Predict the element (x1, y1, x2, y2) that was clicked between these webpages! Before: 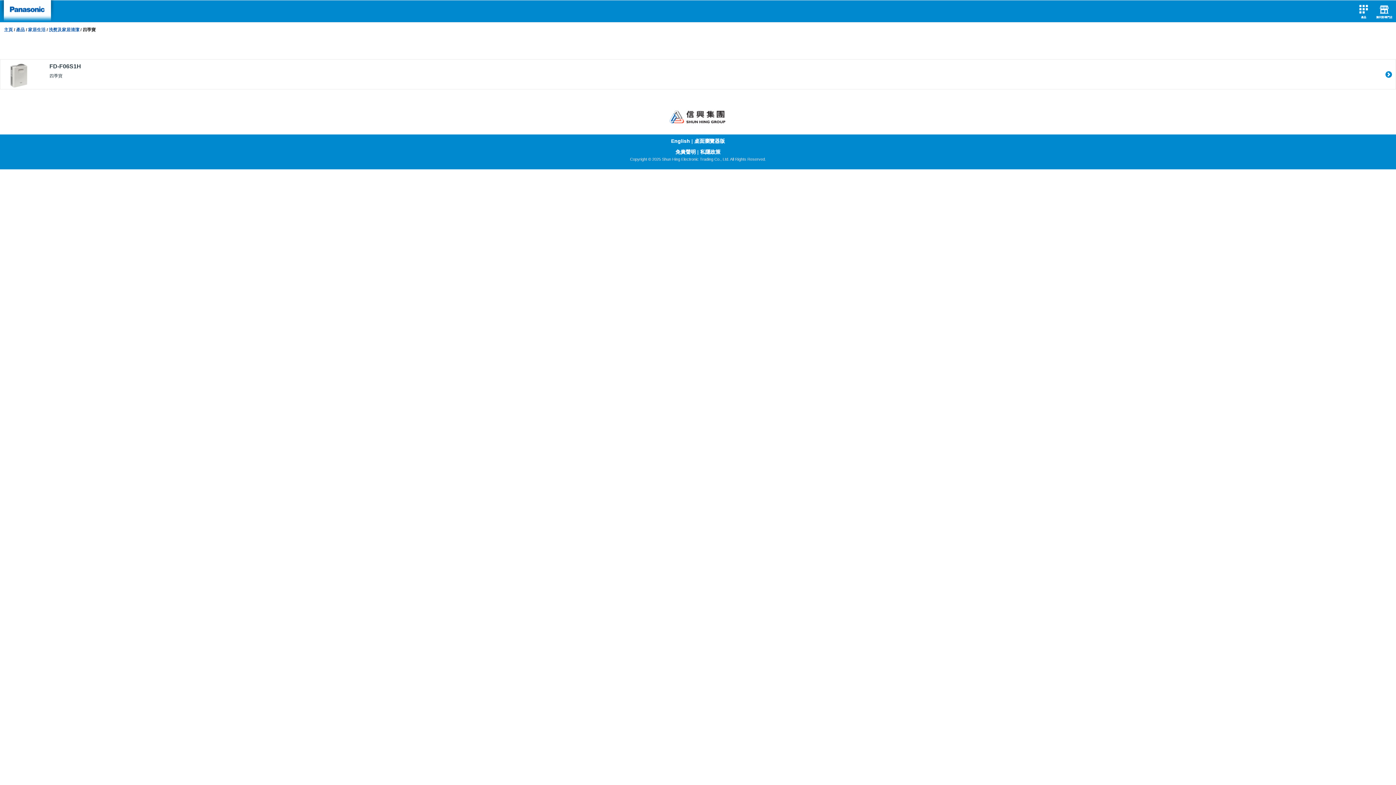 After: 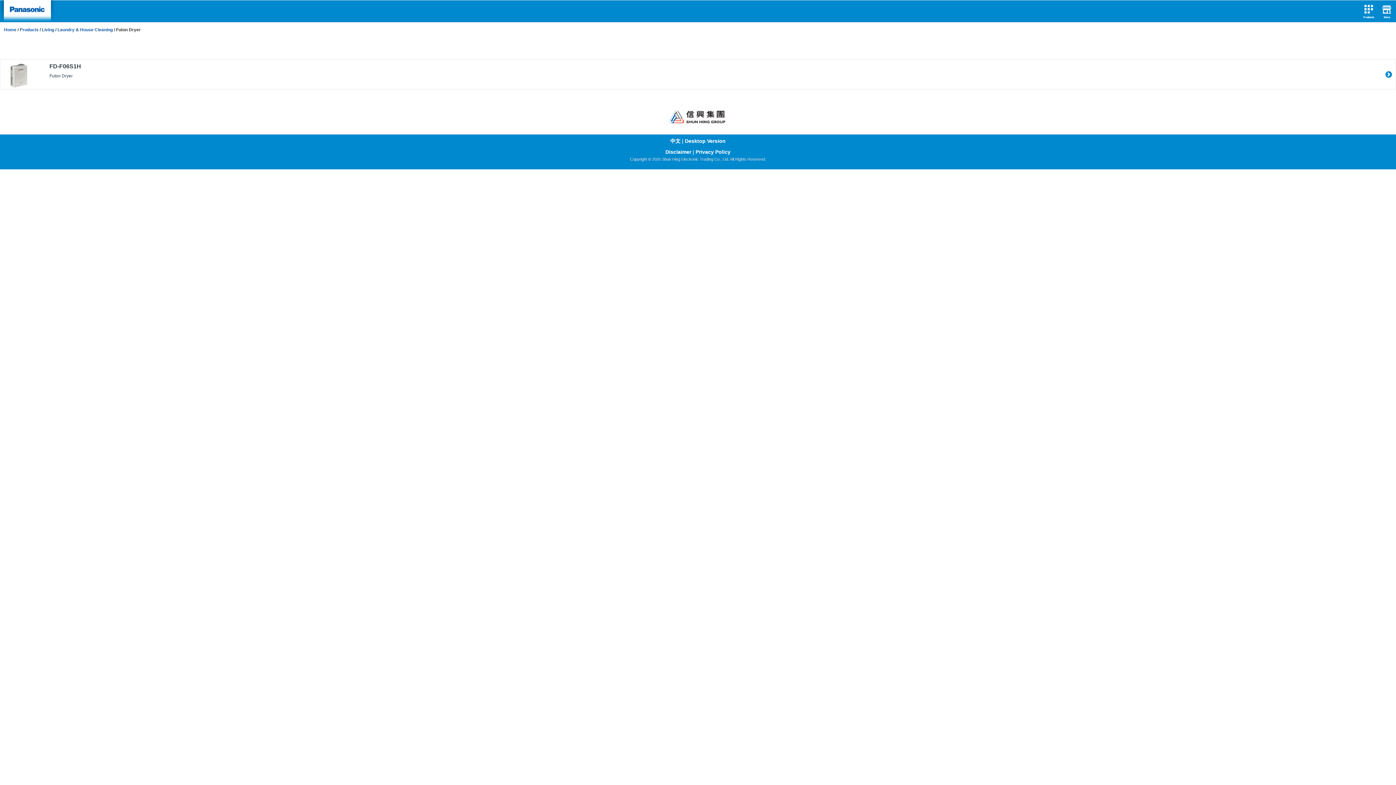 Action: label: English bbox: (671, 138, 690, 143)